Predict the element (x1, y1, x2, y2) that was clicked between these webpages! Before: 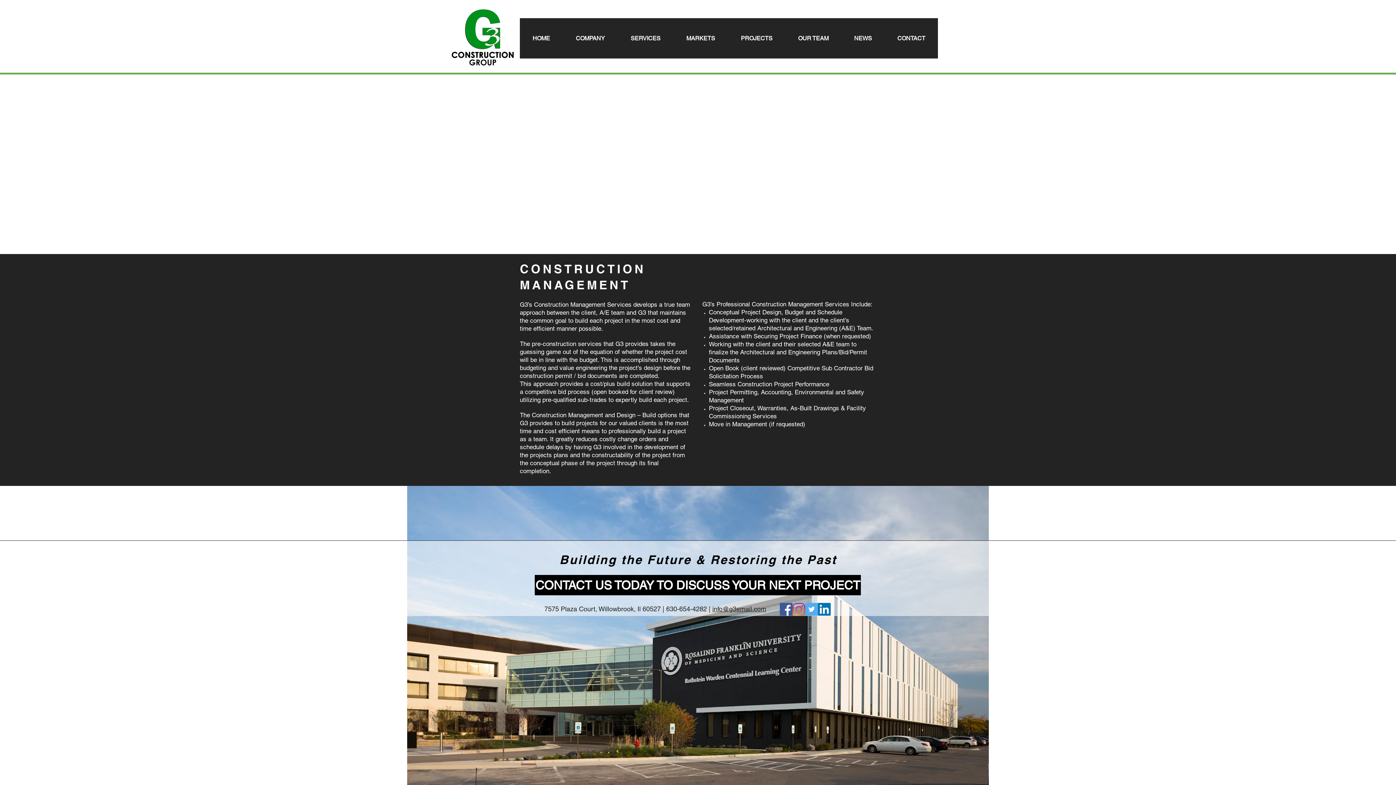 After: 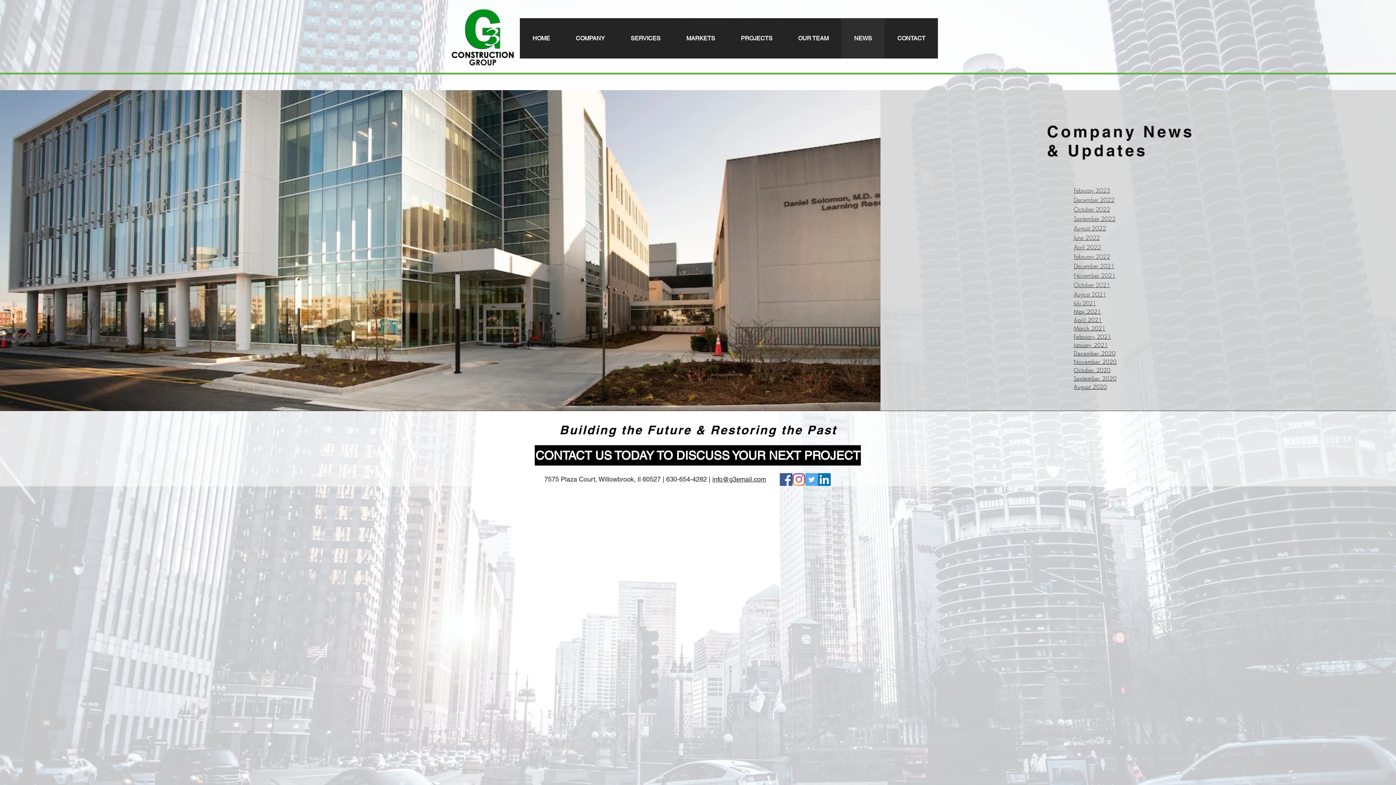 Action: label: NEWS bbox: (841, 18, 884, 58)